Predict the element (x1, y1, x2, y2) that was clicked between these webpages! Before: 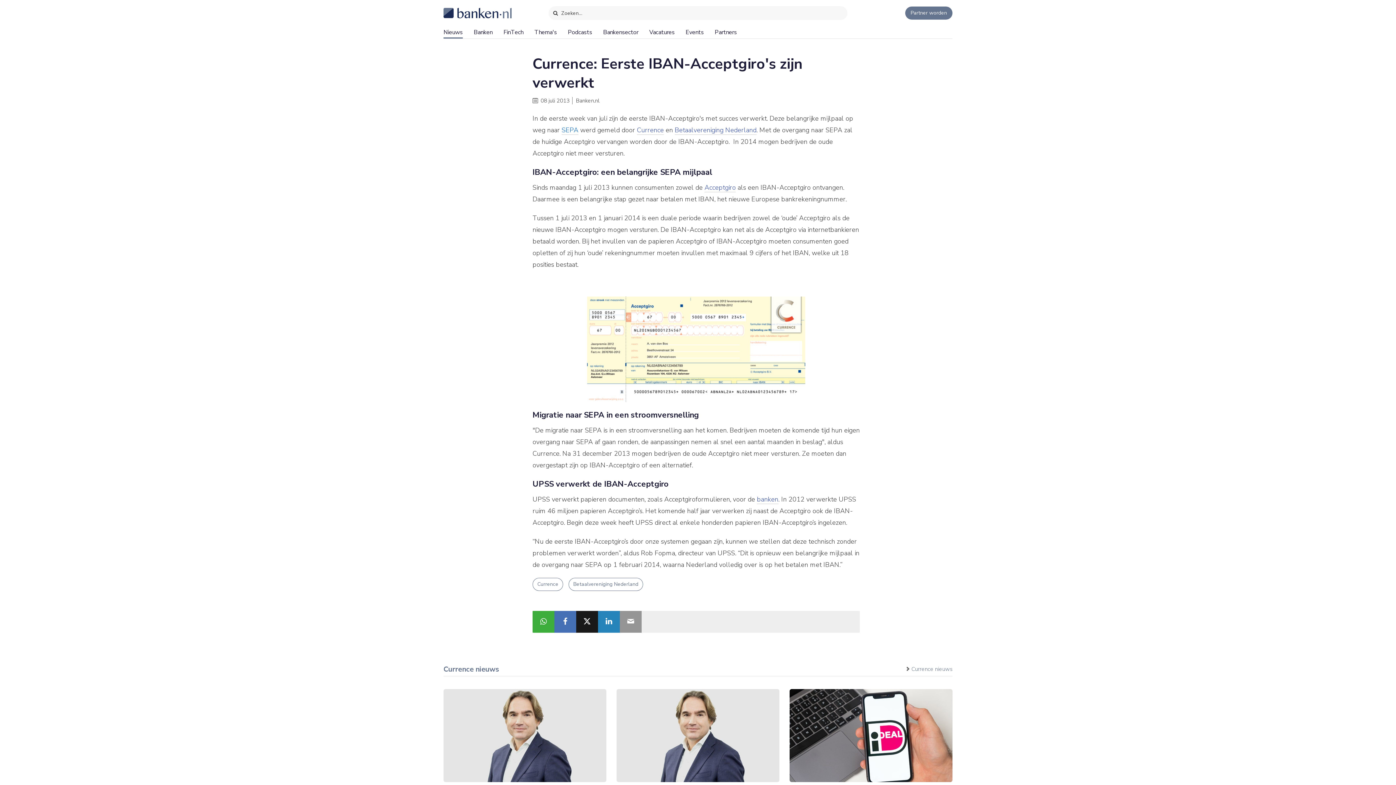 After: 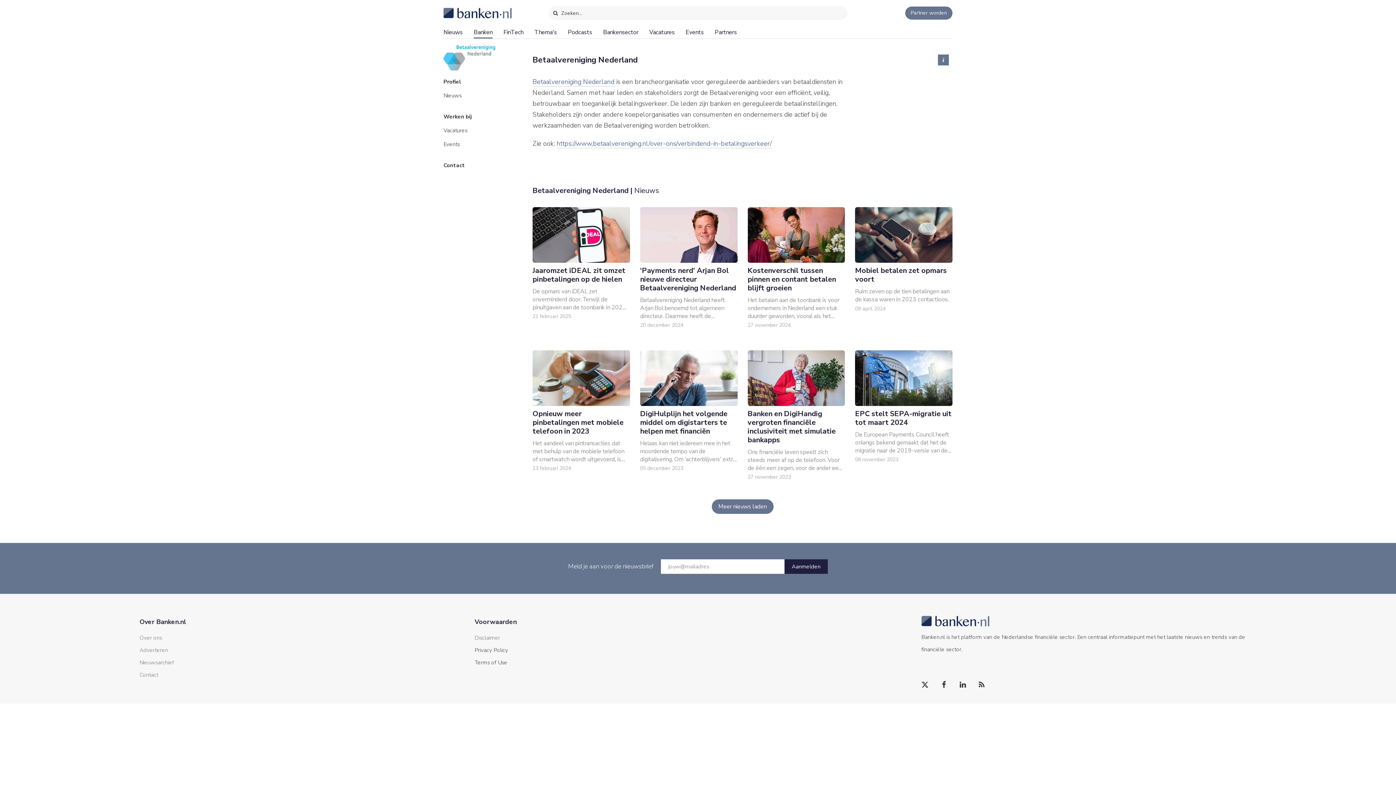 Action: bbox: (674, 125, 756, 134) label: Betaalvereniging Nederland